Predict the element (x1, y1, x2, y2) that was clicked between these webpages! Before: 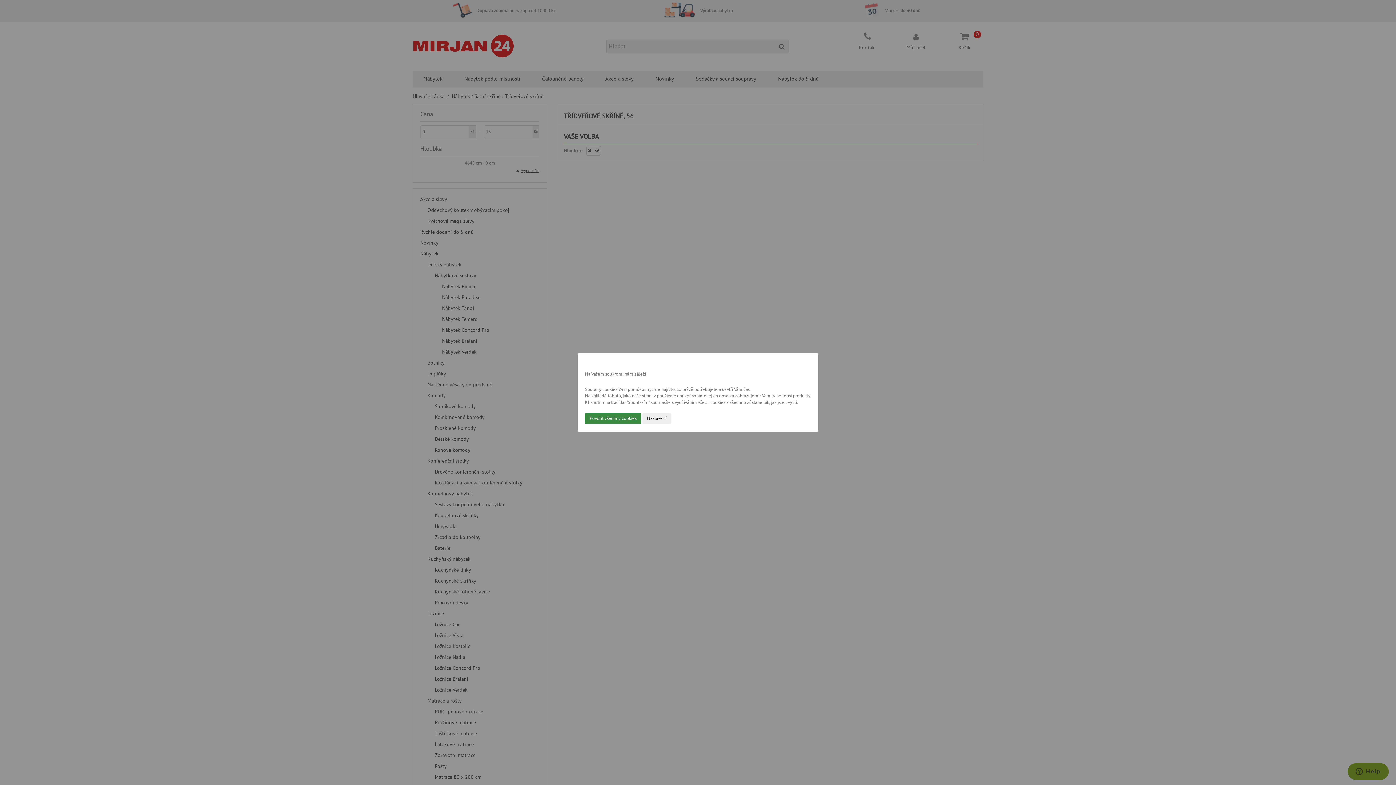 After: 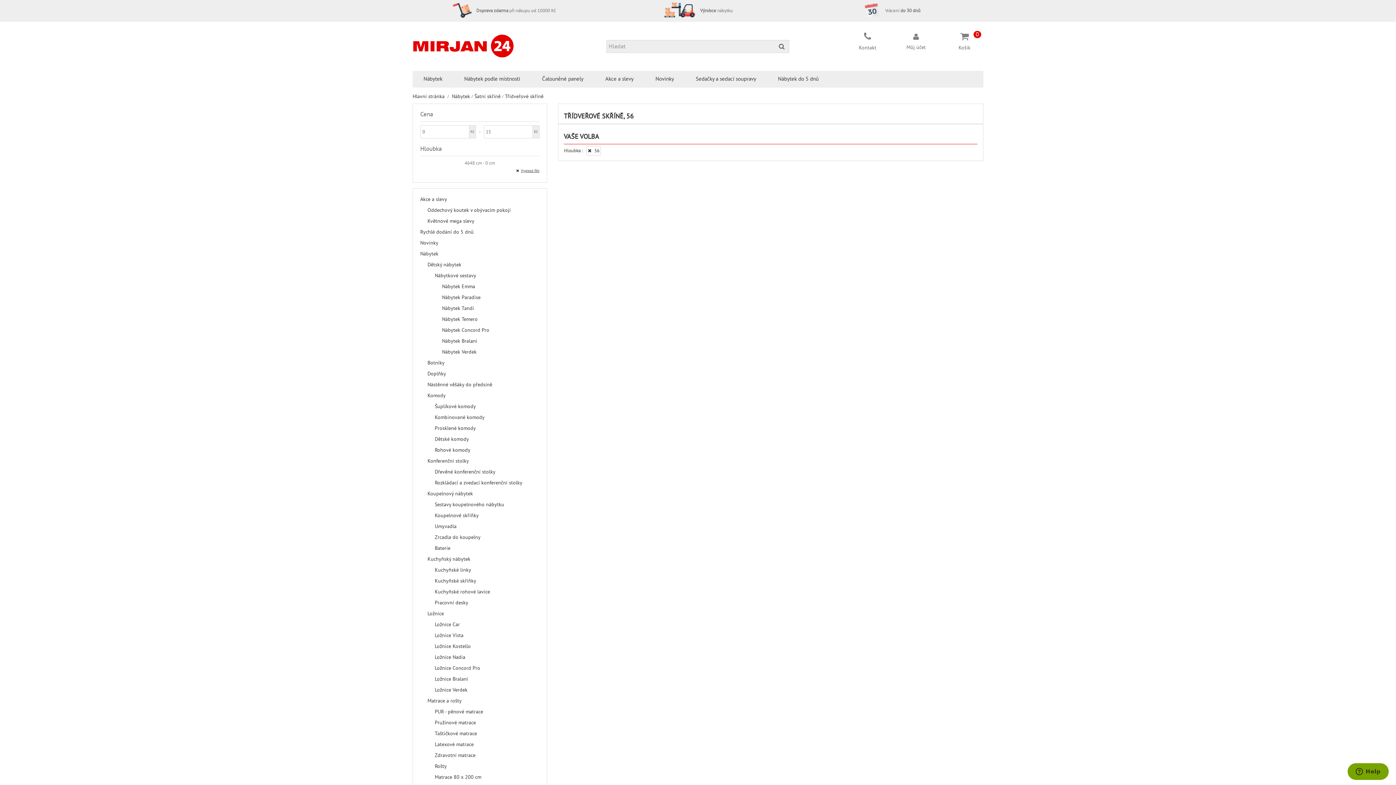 Action: bbox: (585, 413, 641, 424) label: Povolit všechny cookies